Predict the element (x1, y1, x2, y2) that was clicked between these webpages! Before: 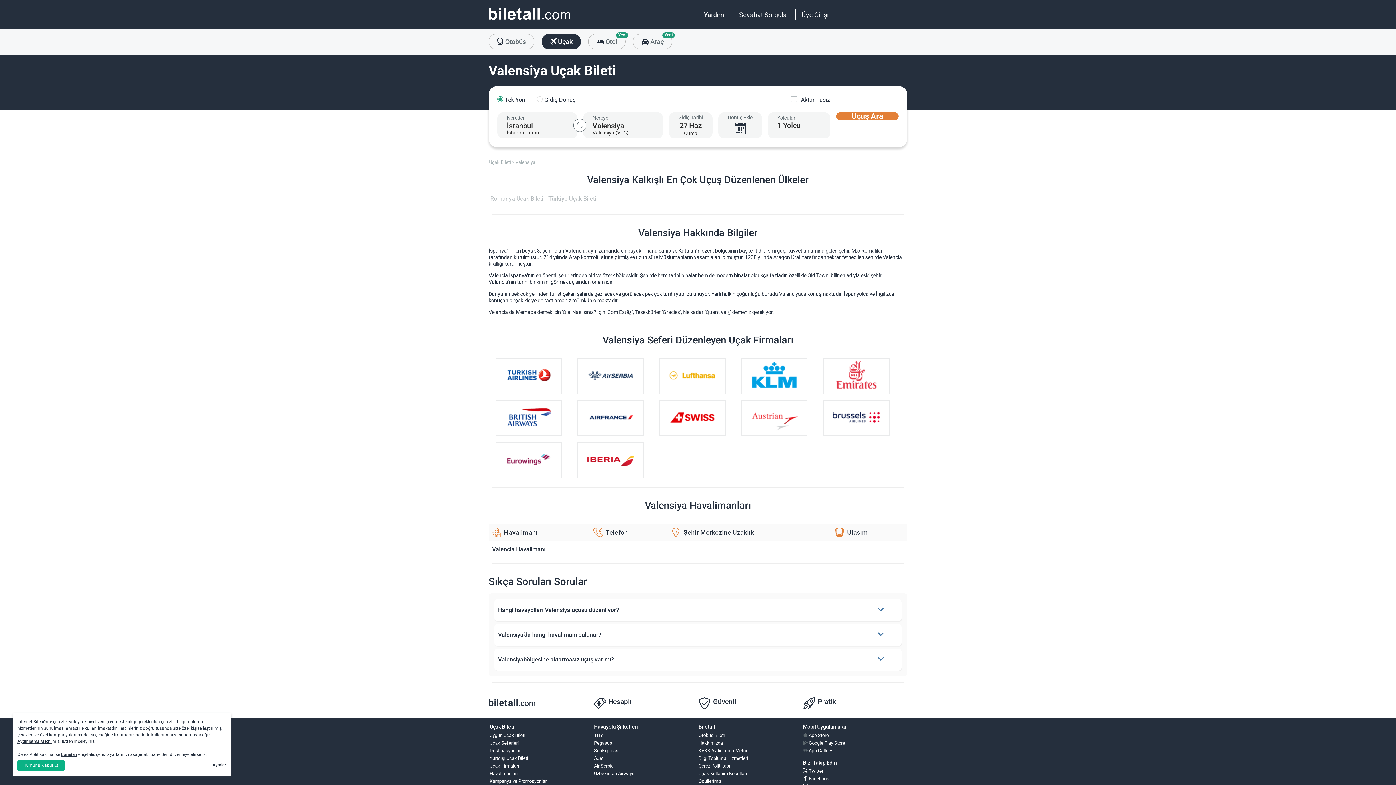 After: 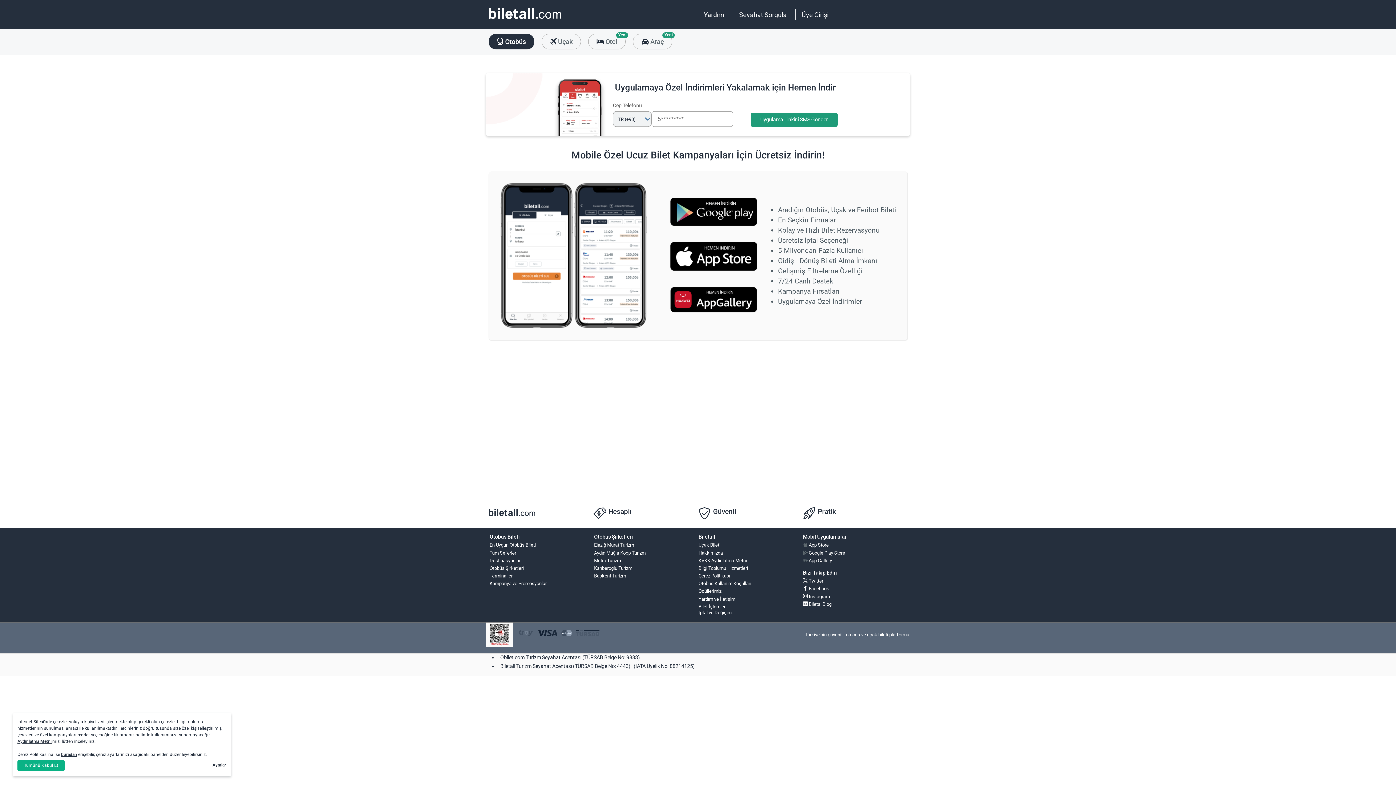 Action: bbox: (800, 747, 909, 755) label:  App Gallery